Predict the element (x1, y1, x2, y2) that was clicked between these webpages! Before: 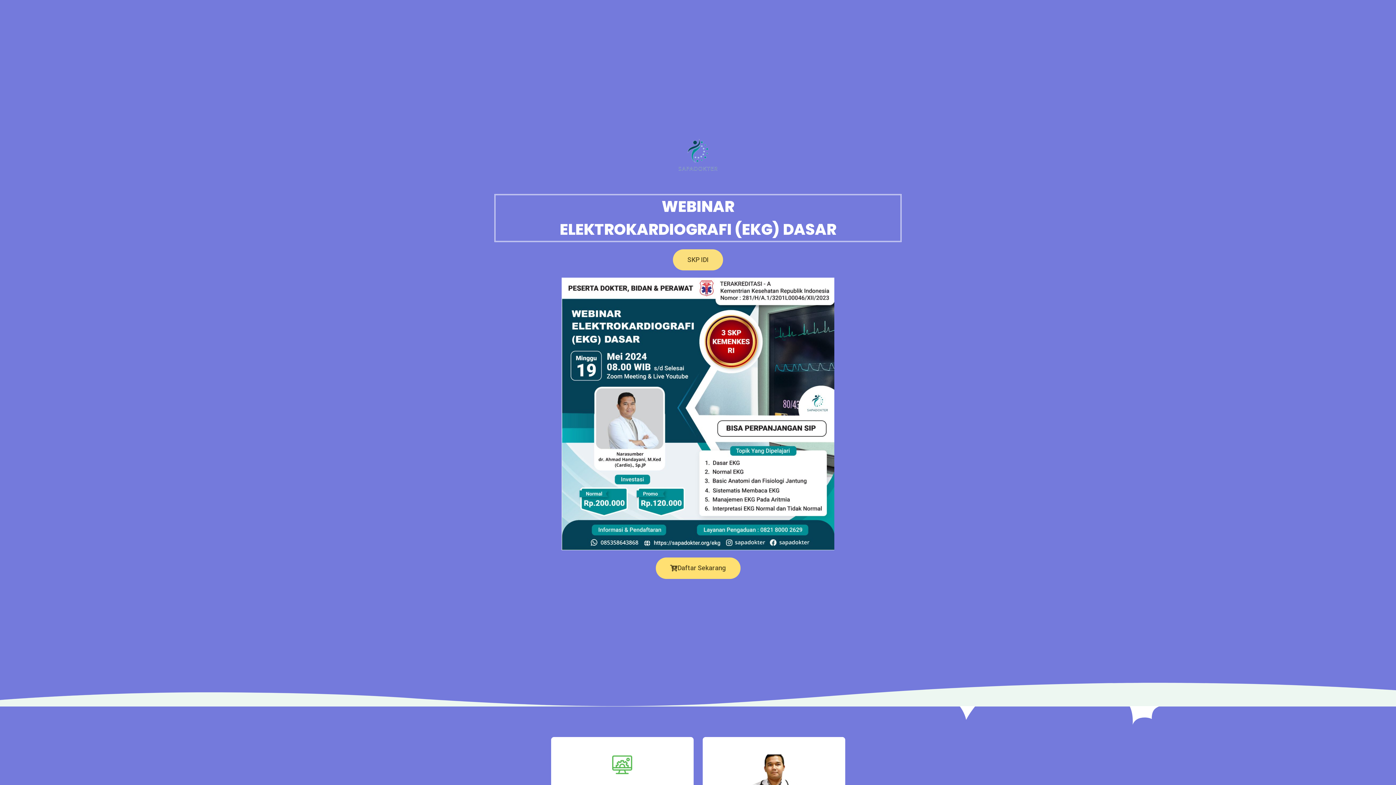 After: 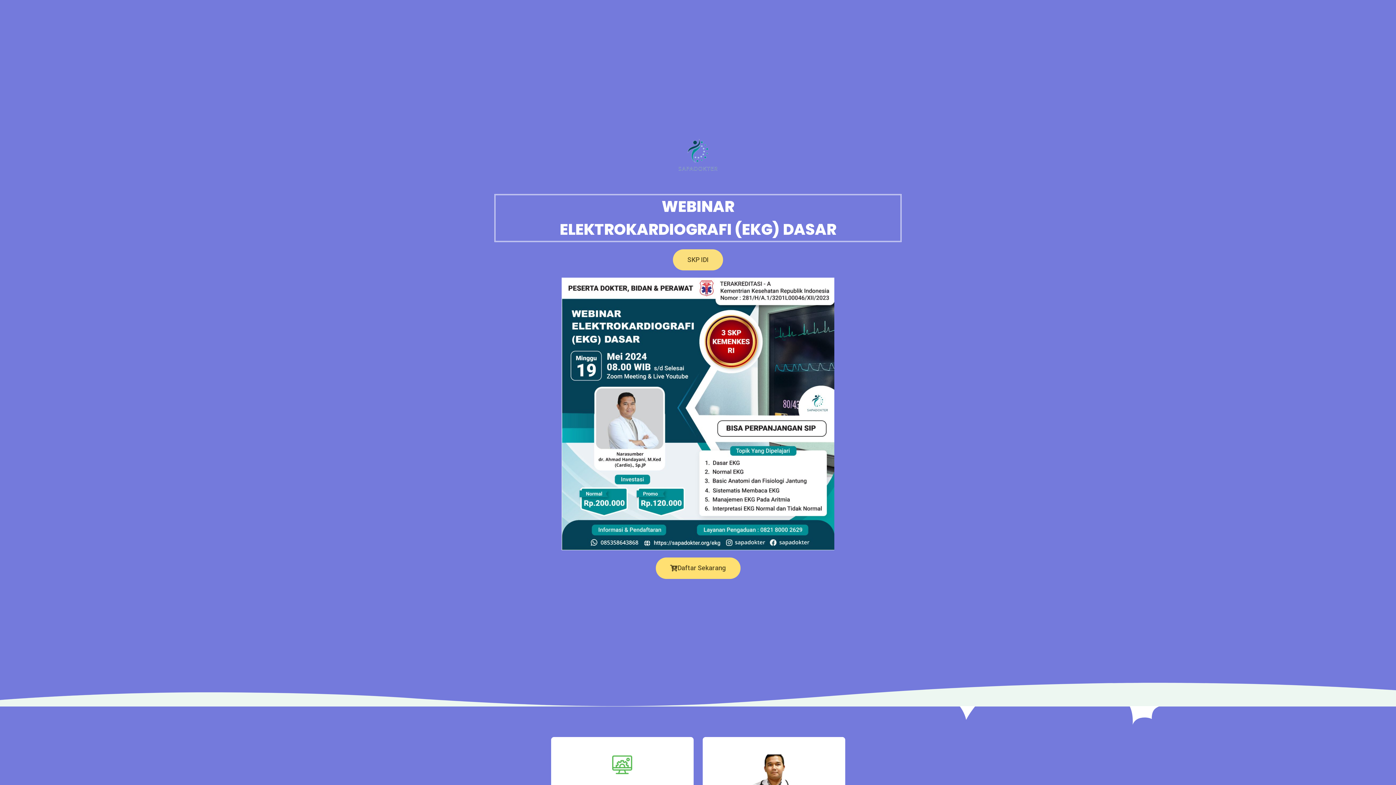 Action: label: SKP IDI bbox: (673, 249, 723, 270)